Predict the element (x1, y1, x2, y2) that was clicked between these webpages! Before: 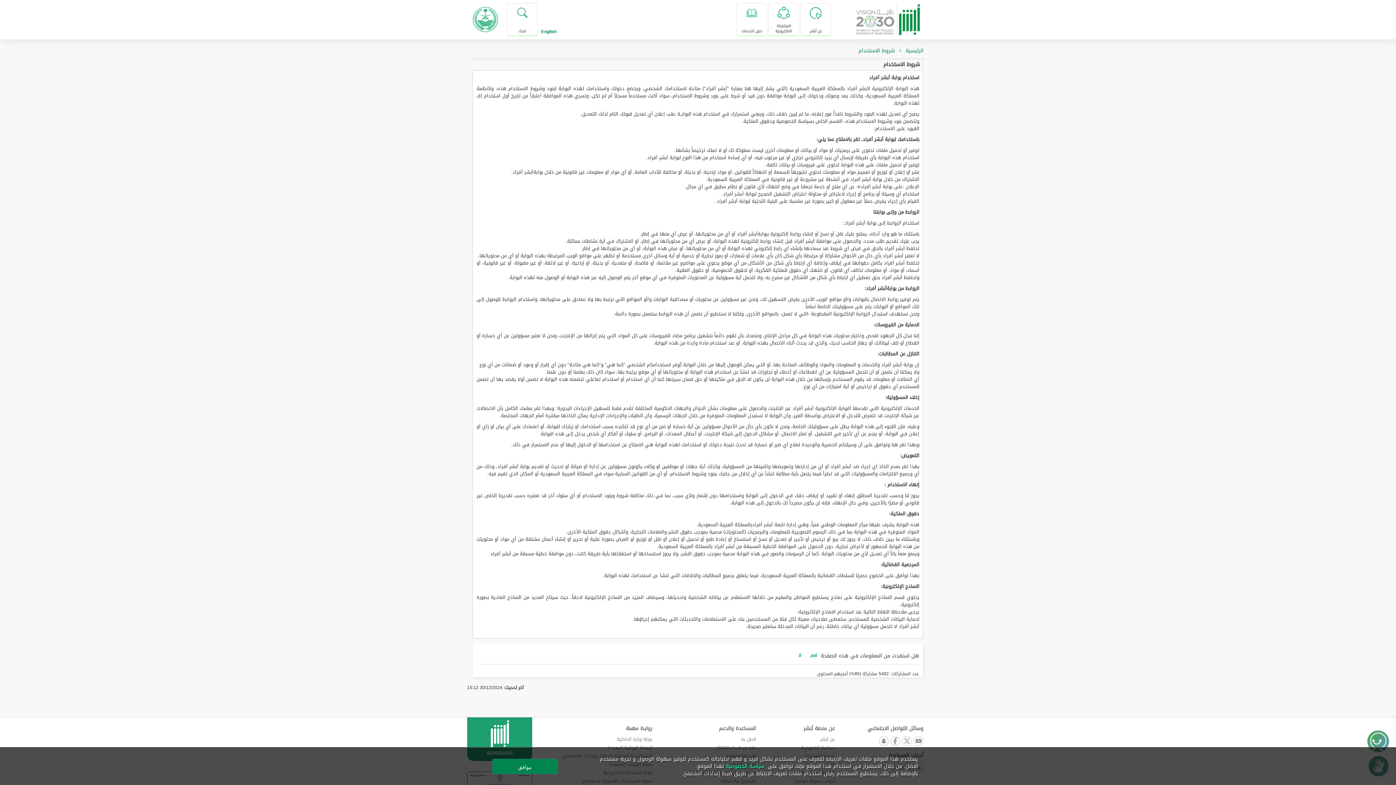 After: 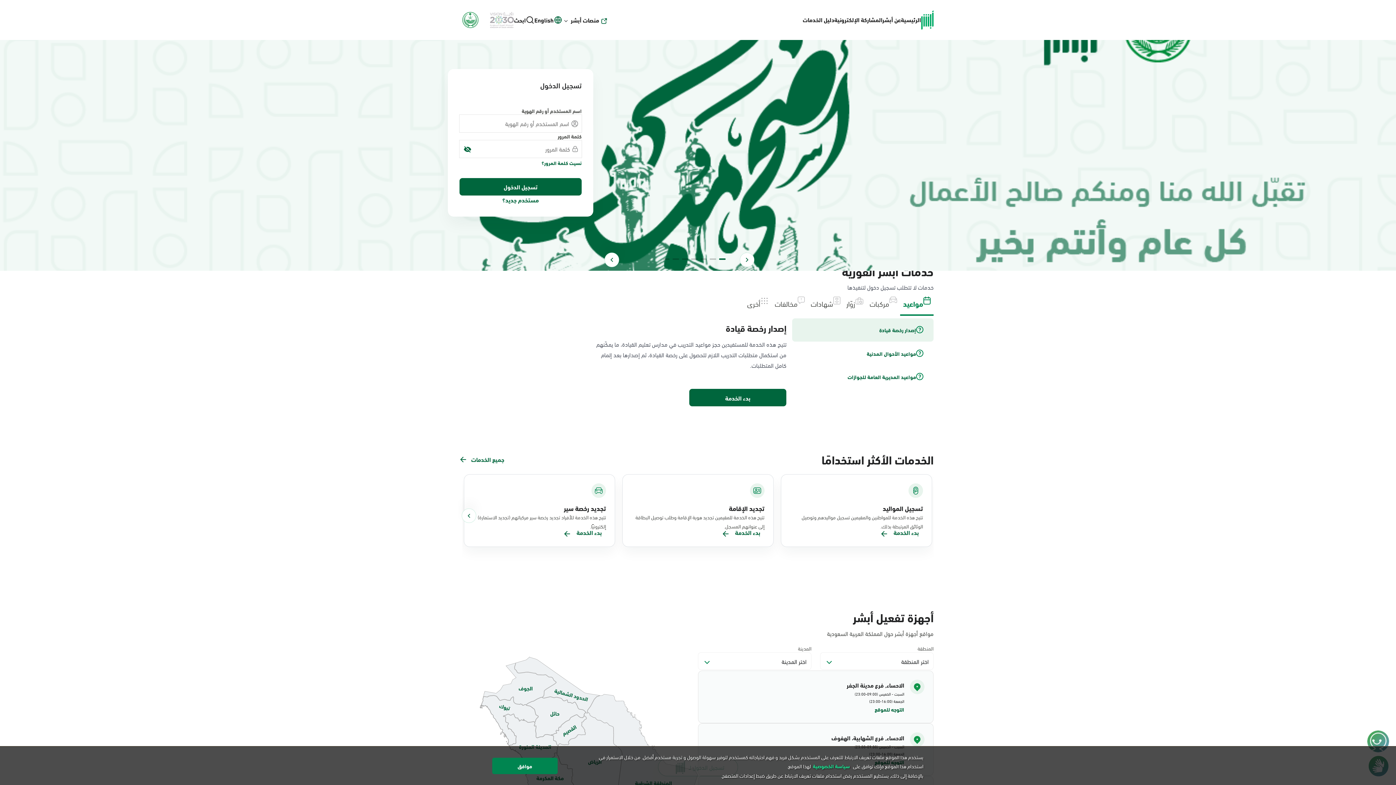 Action: label: الرئيسية bbox: (905, 45, 923, 55)